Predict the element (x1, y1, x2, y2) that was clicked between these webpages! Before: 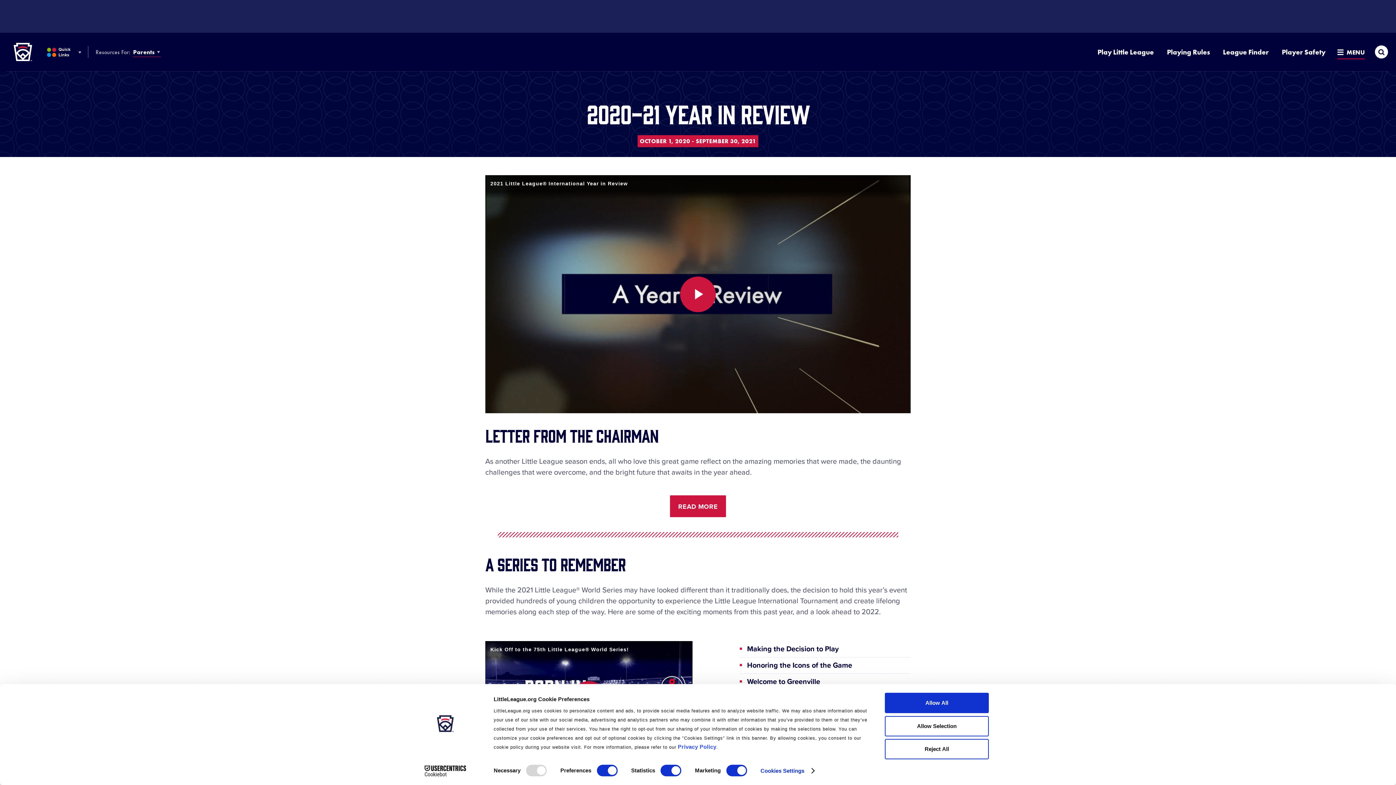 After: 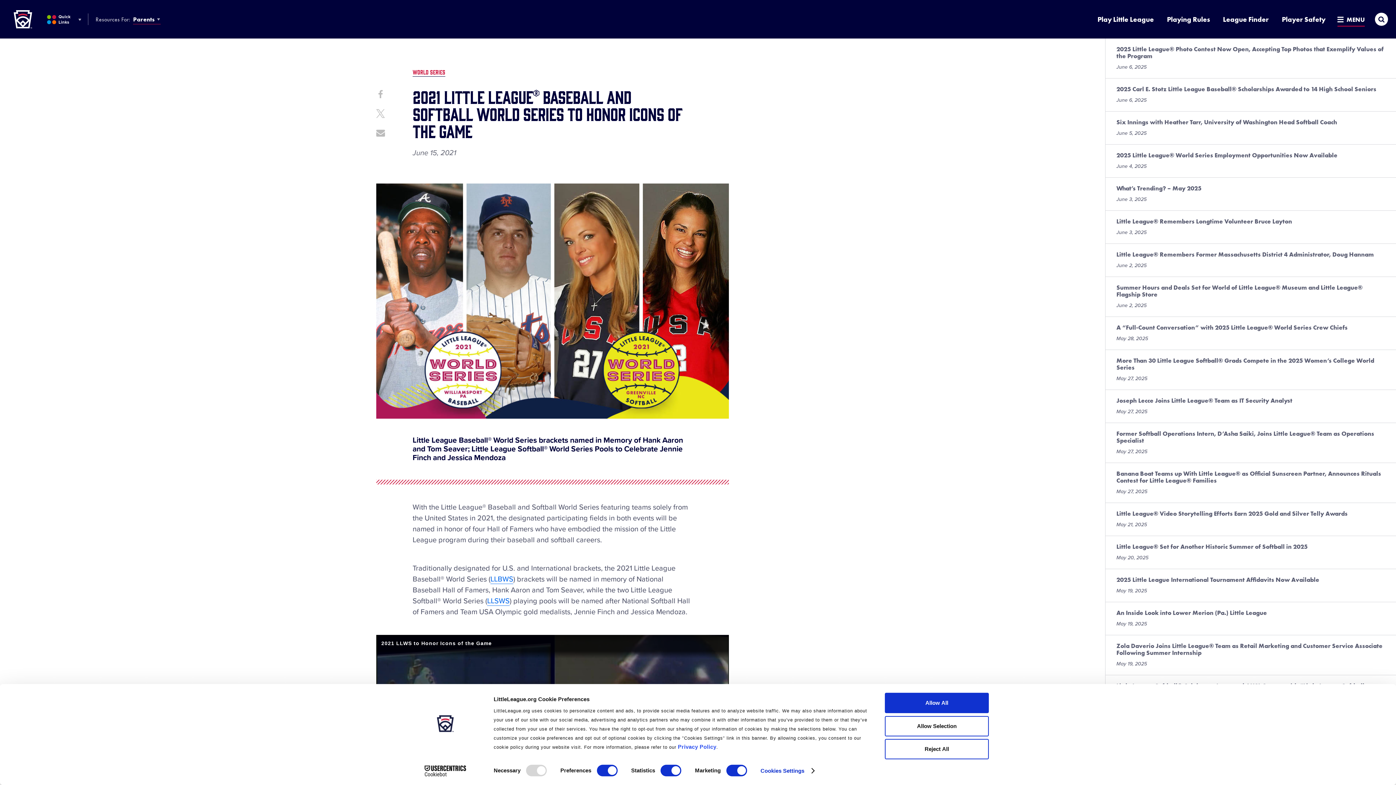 Action: bbox: (747, 661, 852, 670) label: Honoring the Icons of the Game